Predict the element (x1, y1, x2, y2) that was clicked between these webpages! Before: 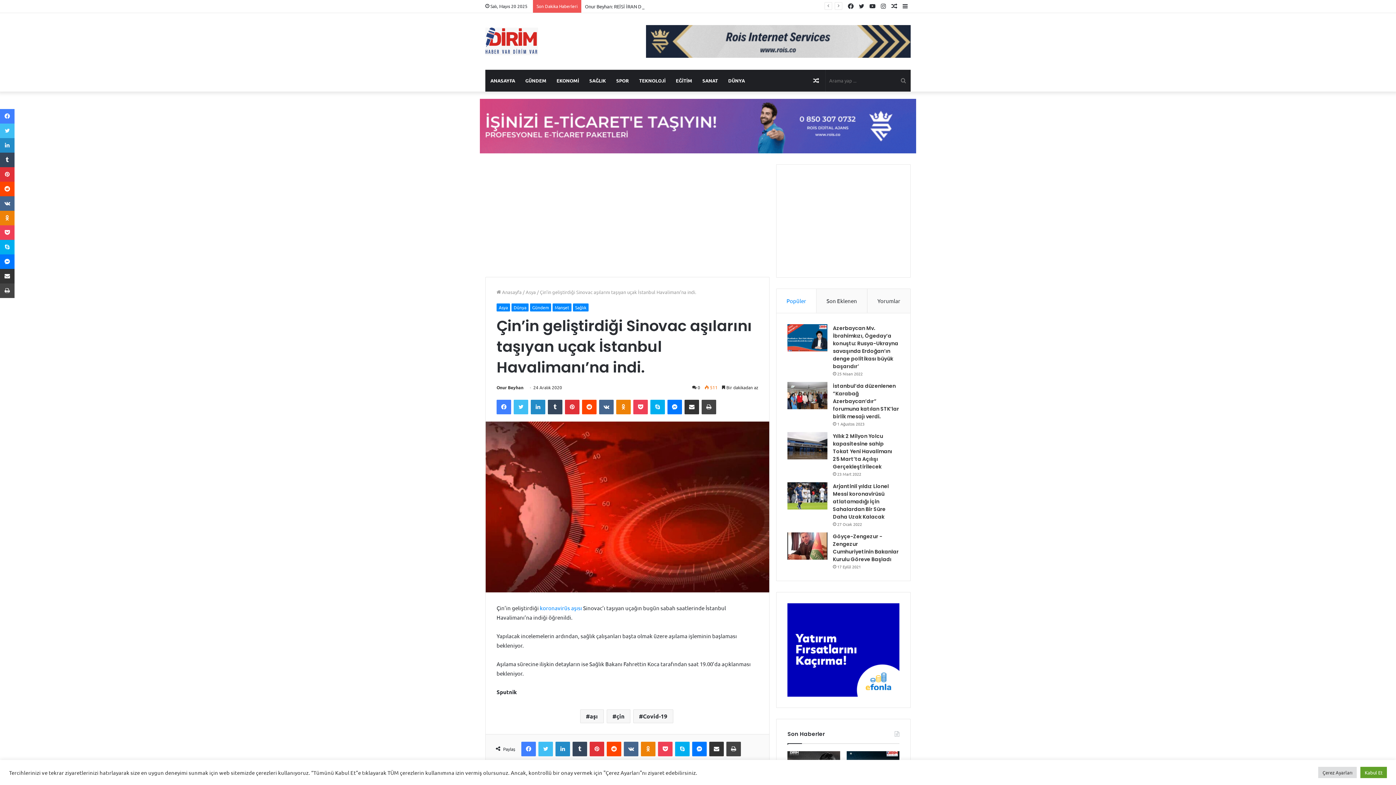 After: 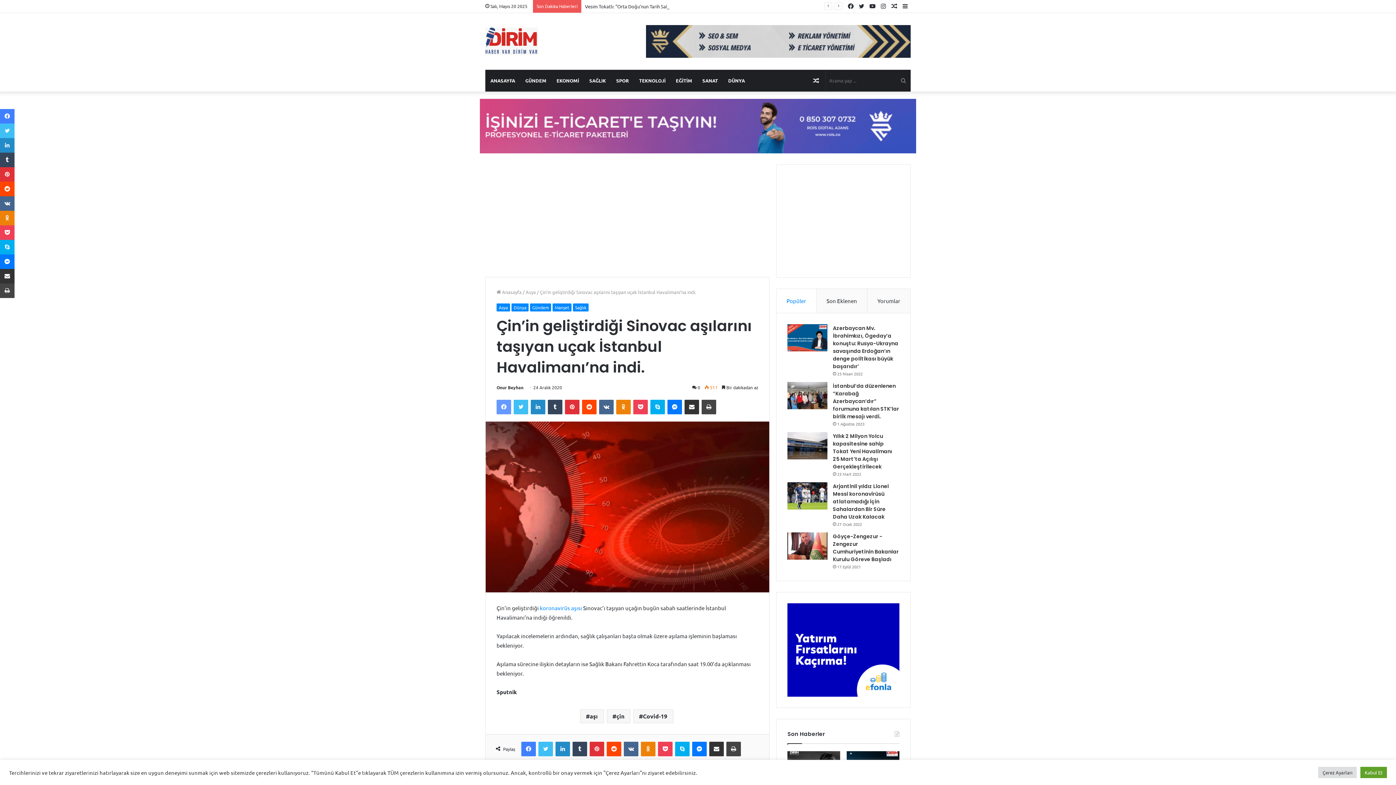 Action: bbox: (496, 400, 511, 414) label: Facebook